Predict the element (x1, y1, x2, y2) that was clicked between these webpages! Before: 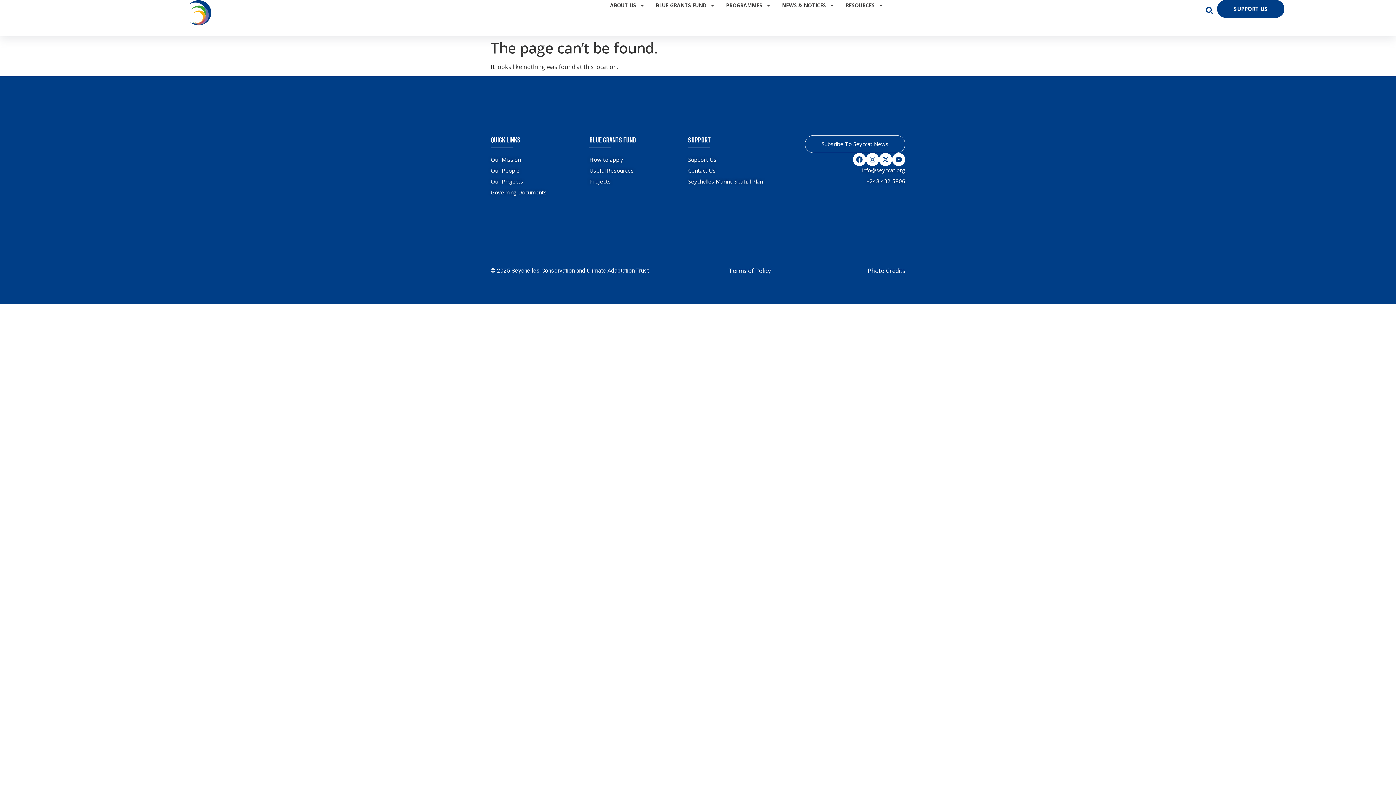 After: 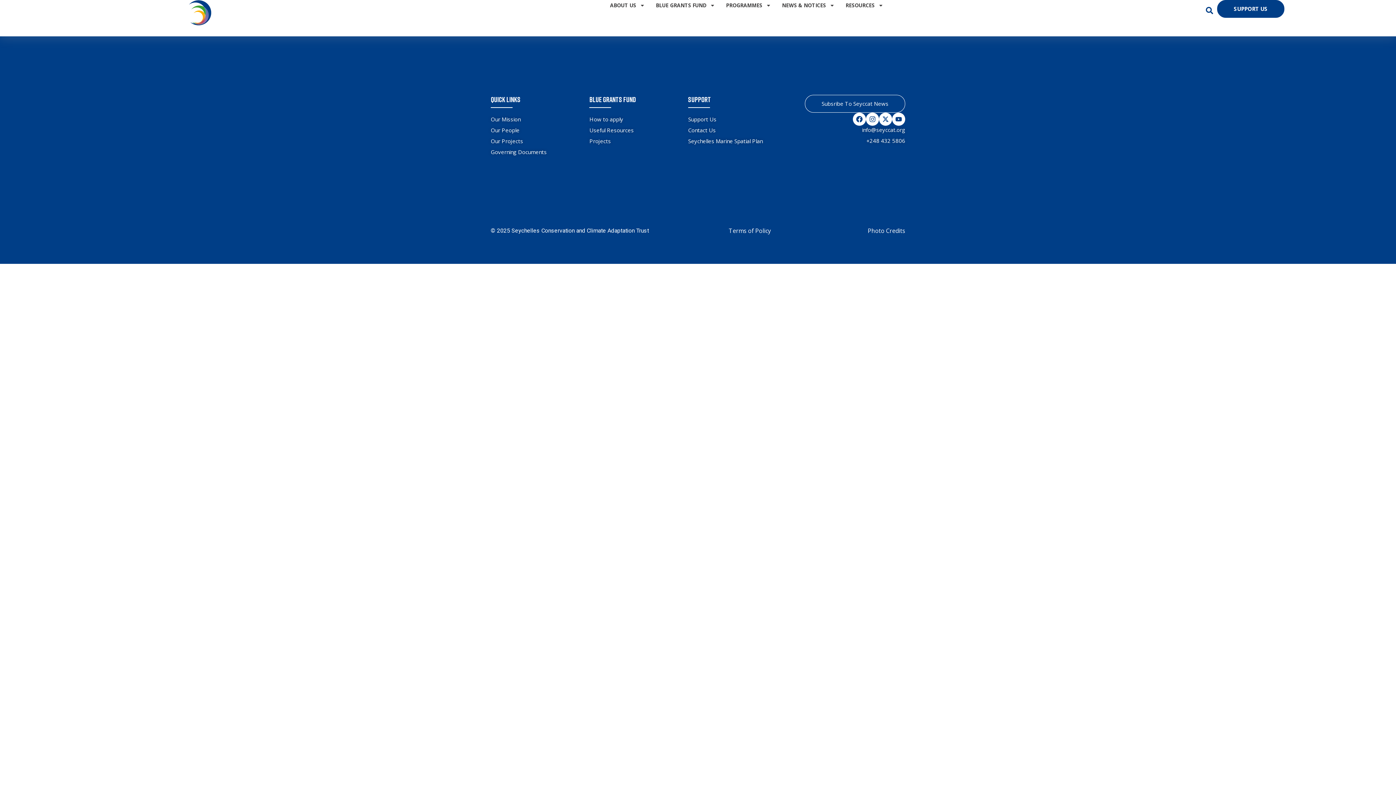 Action: bbox: (490, 166, 589, 174) label: Our People